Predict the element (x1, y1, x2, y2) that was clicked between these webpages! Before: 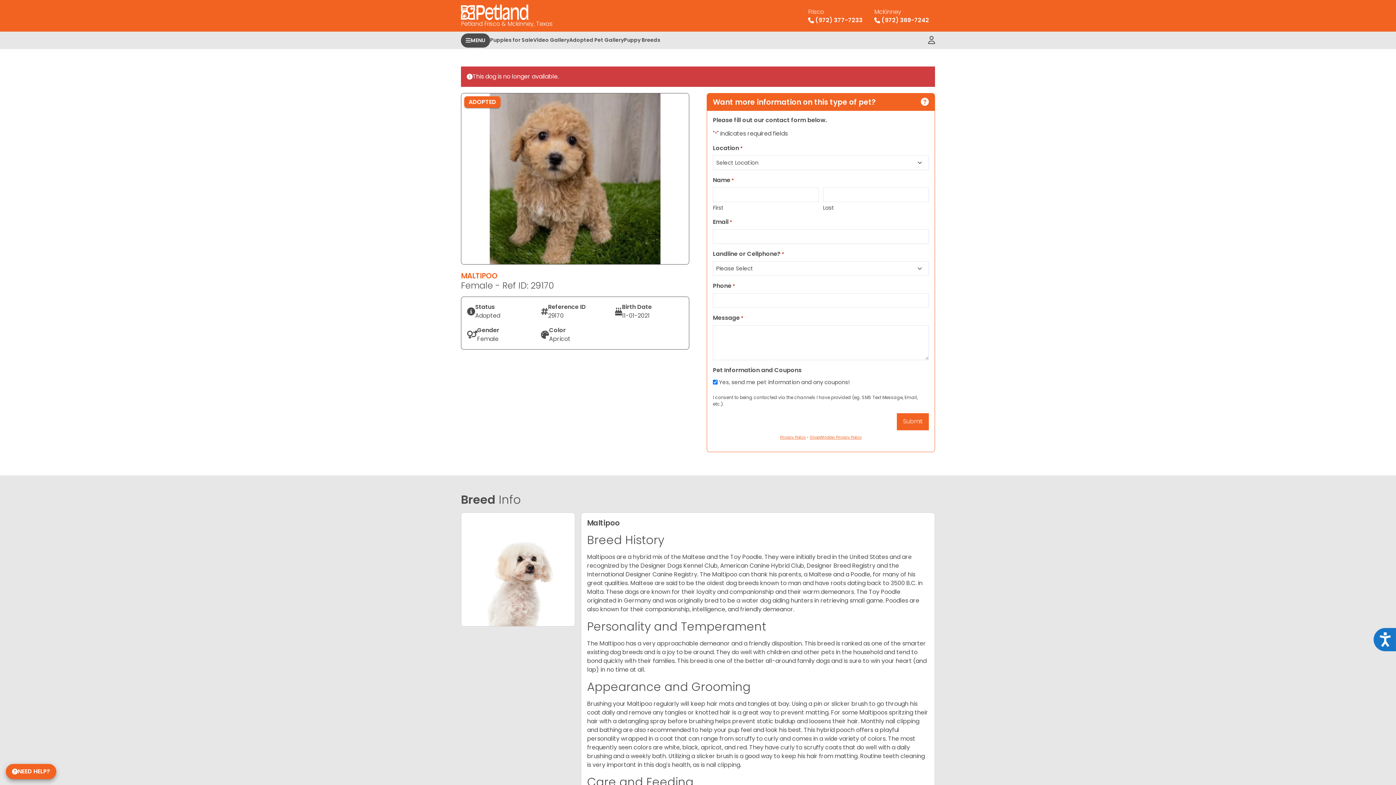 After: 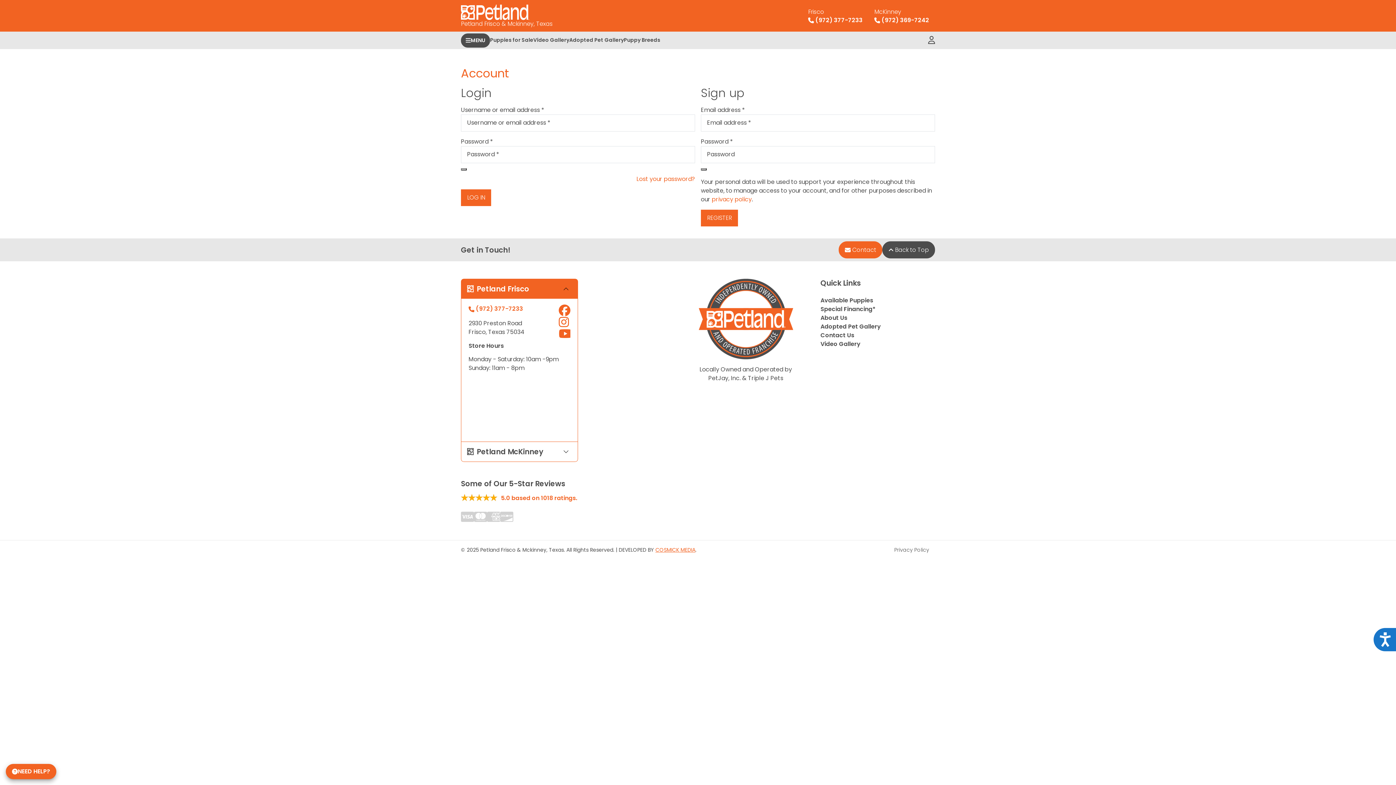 Action: bbox: (928, 31, 935, 49)